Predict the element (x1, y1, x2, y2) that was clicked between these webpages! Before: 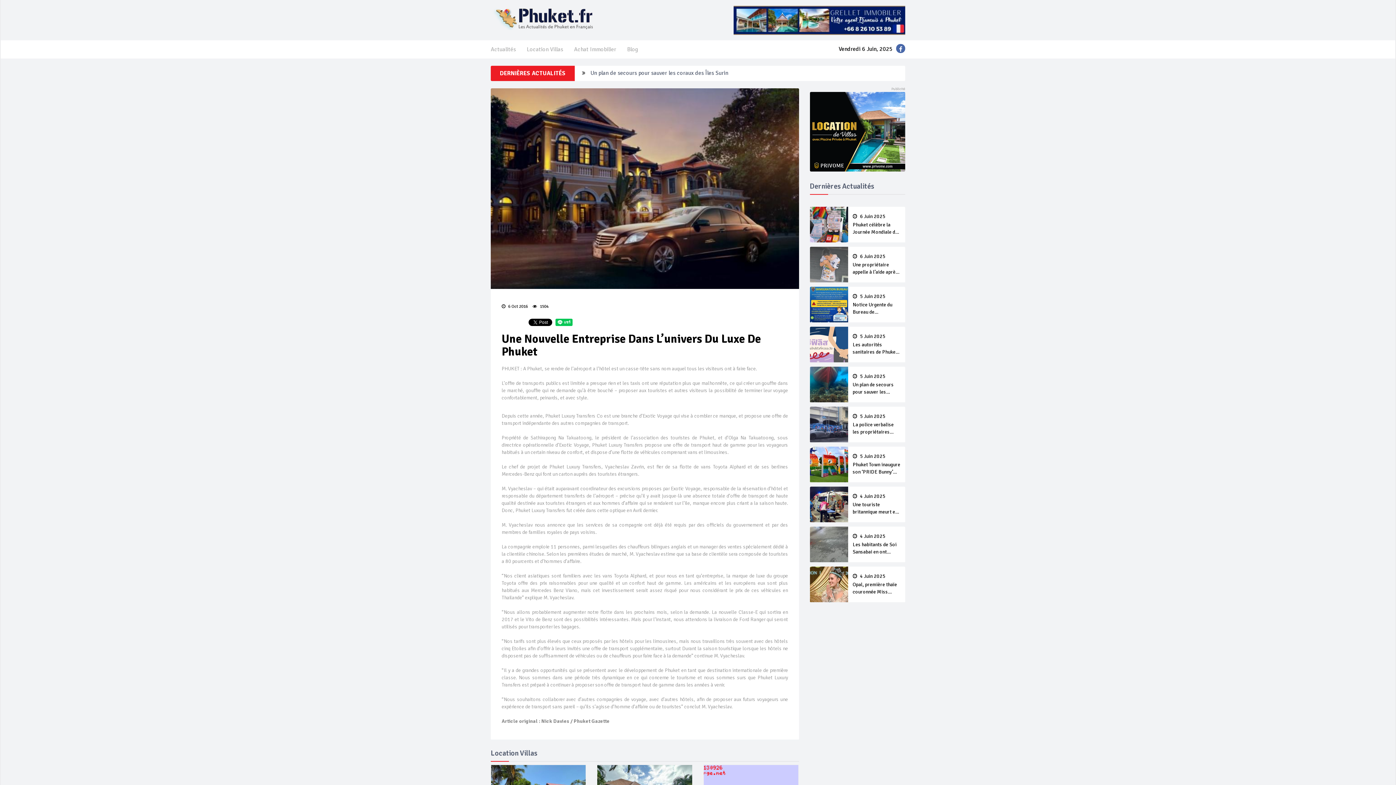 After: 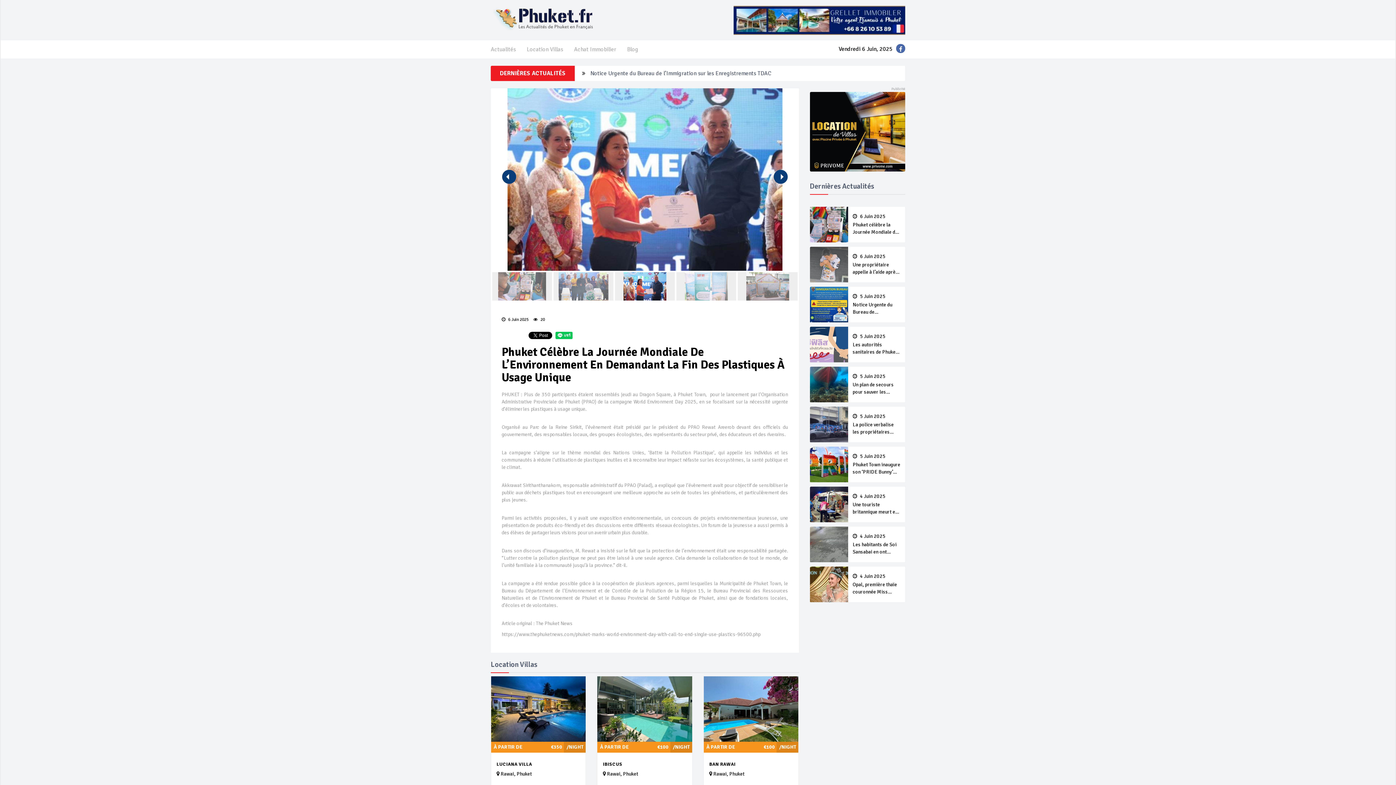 Action: label:  6 Juin 2025
Phuket célèbre la Journée Mondiale de l’Environnement en demandant la fin des plastiques à usage unique bbox: (852, 213, 900, 235)